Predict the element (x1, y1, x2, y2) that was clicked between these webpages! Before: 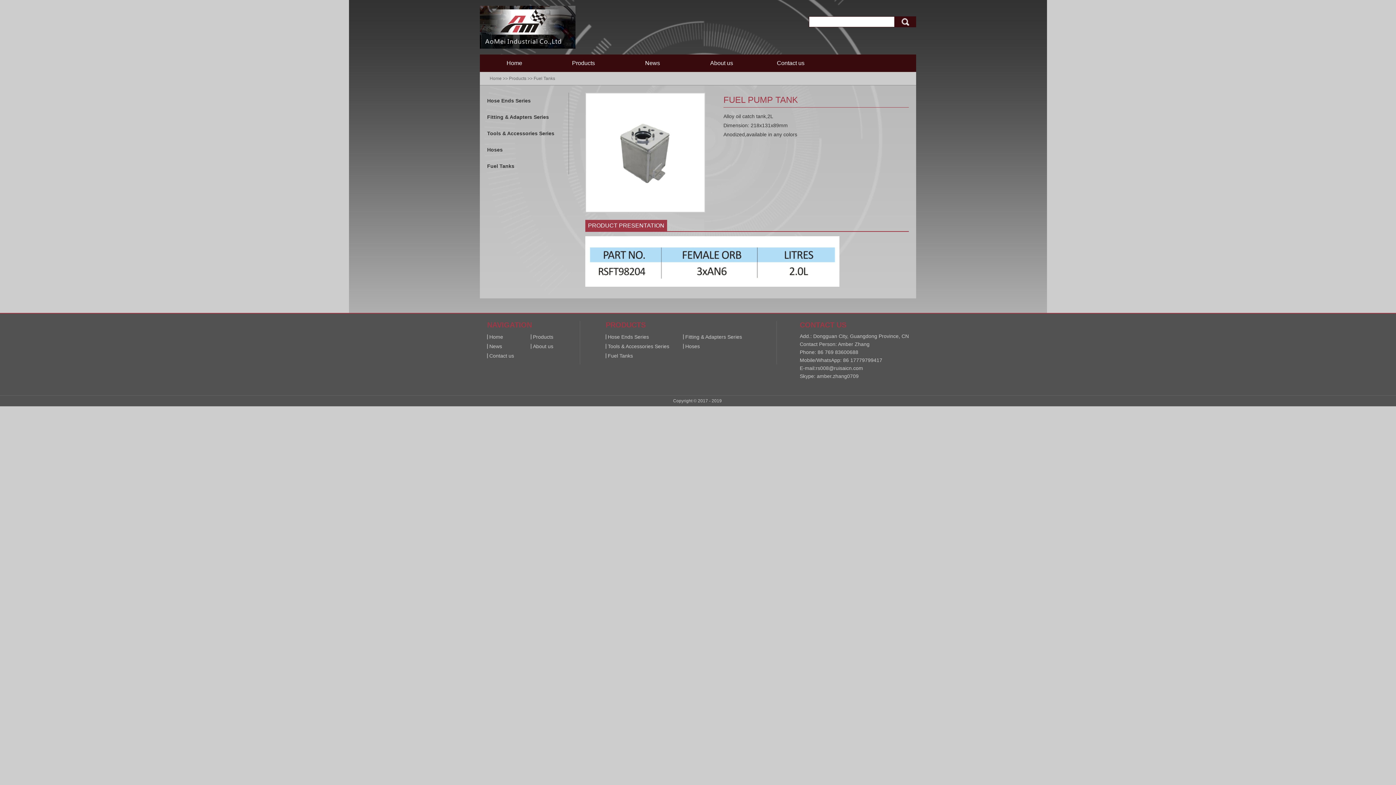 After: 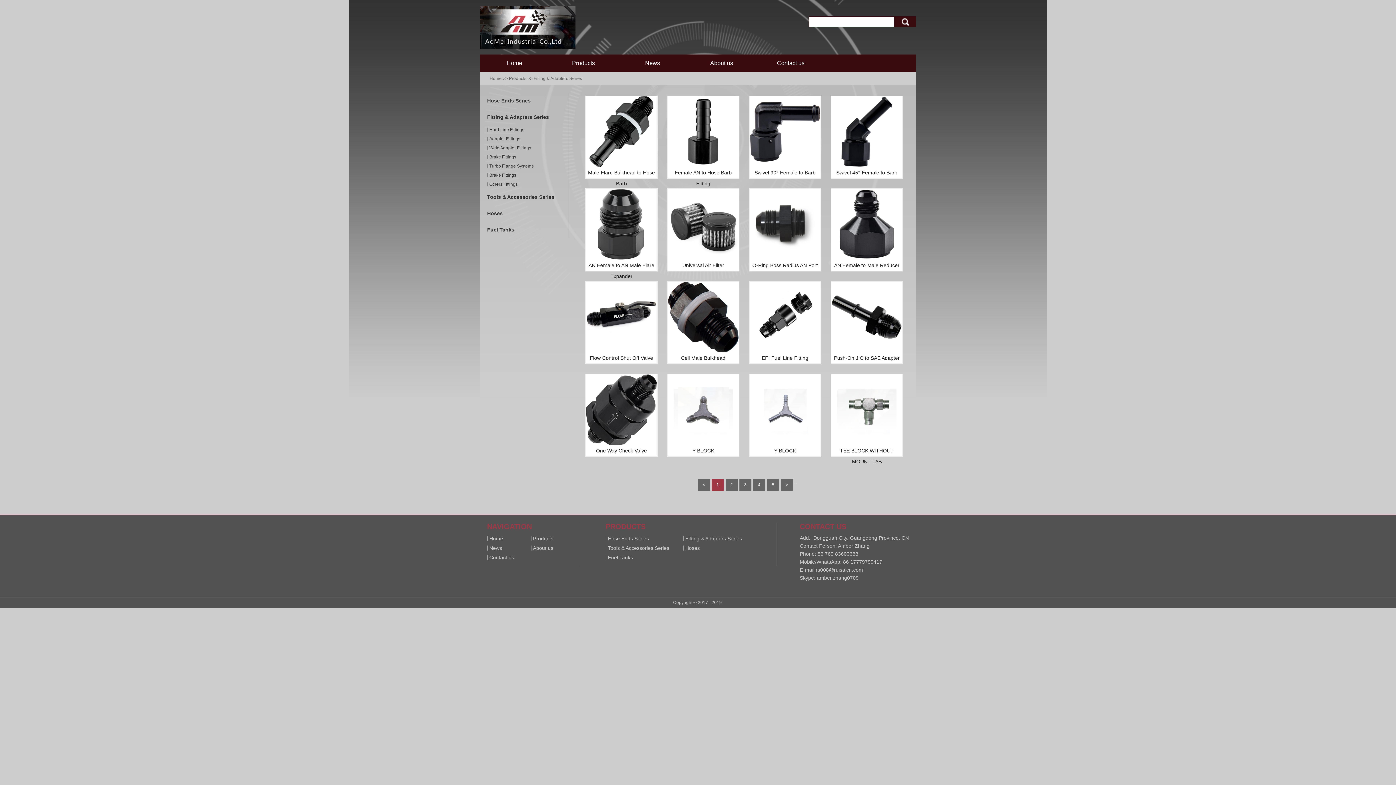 Action: label: Fitting & Adapters Series bbox: (683, 332, 760, 341)